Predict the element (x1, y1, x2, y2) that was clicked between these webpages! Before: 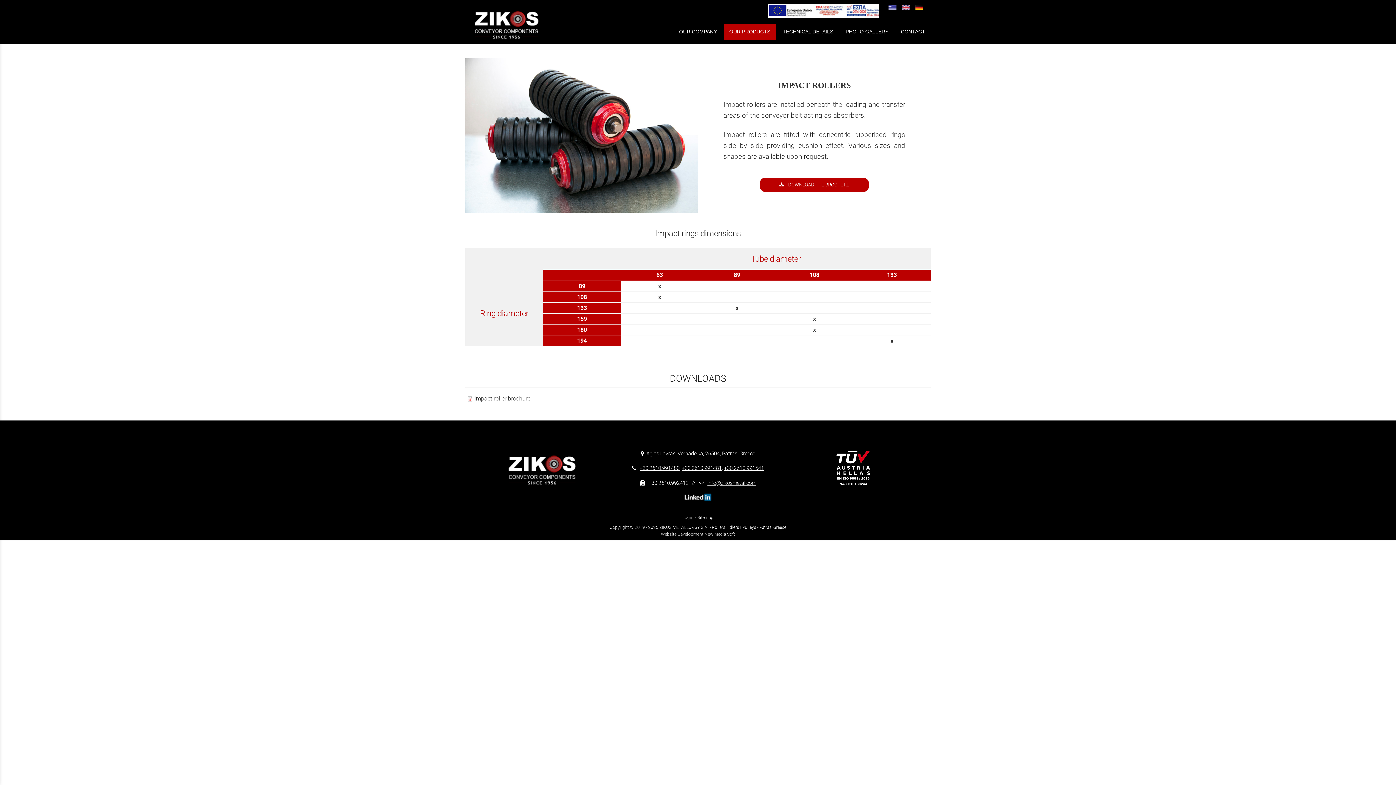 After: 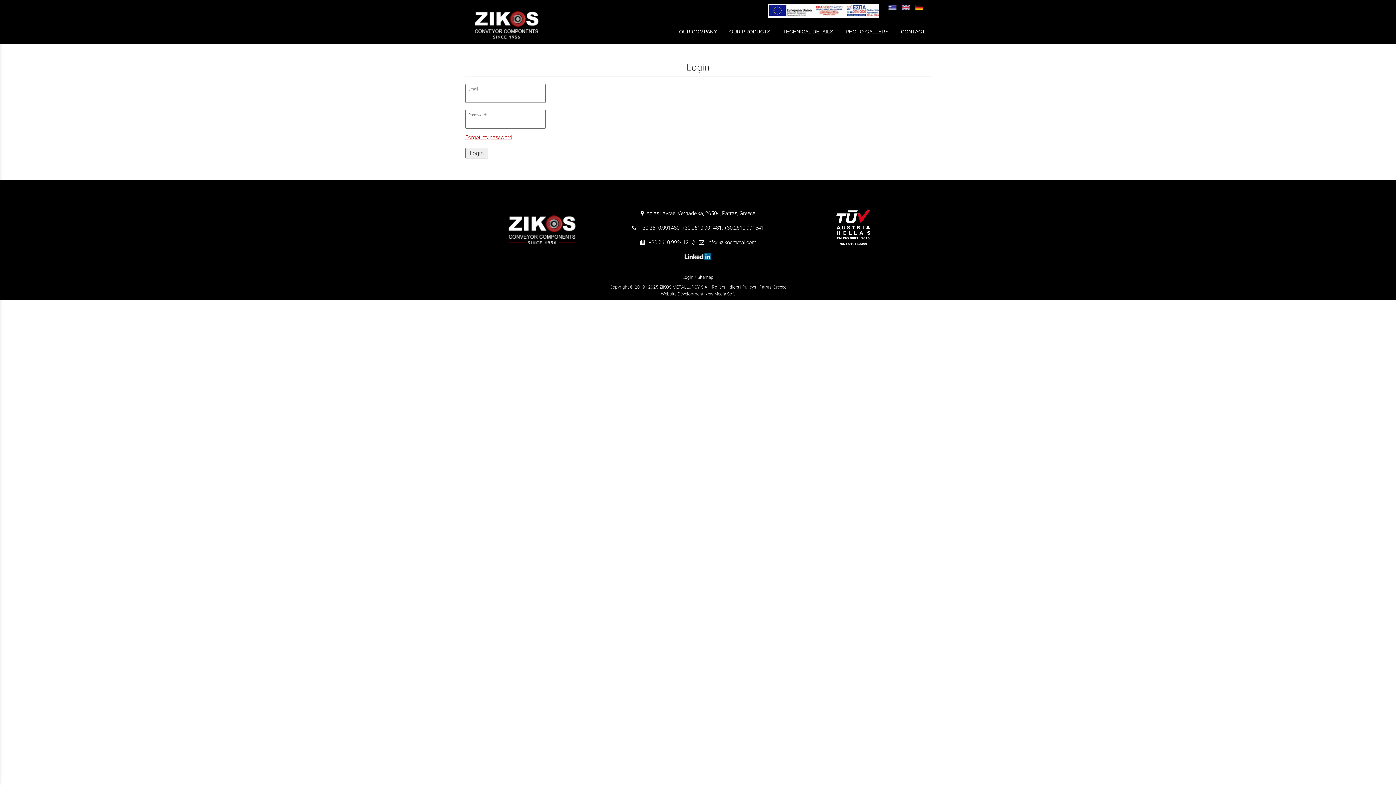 Action: label: Login bbox: (682, 515, 693, 520)